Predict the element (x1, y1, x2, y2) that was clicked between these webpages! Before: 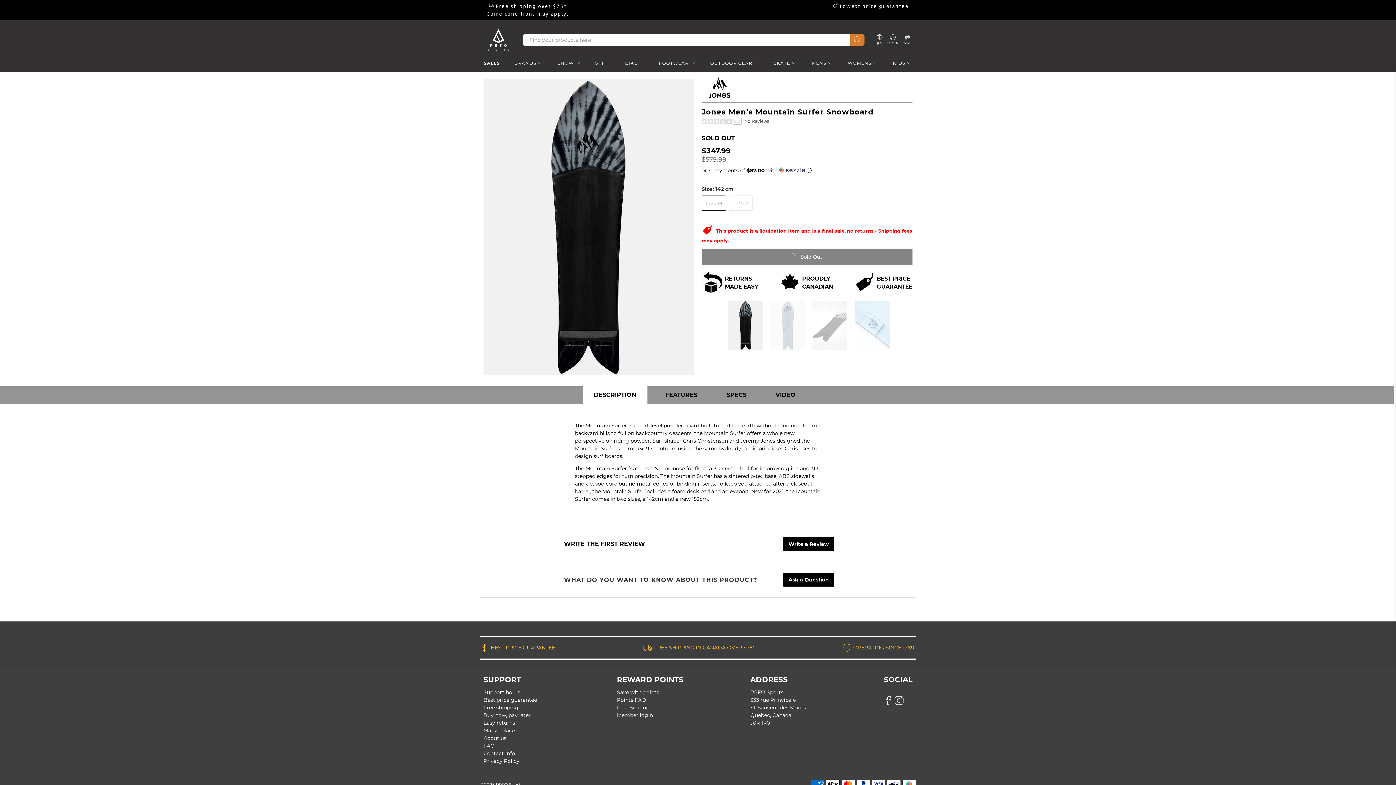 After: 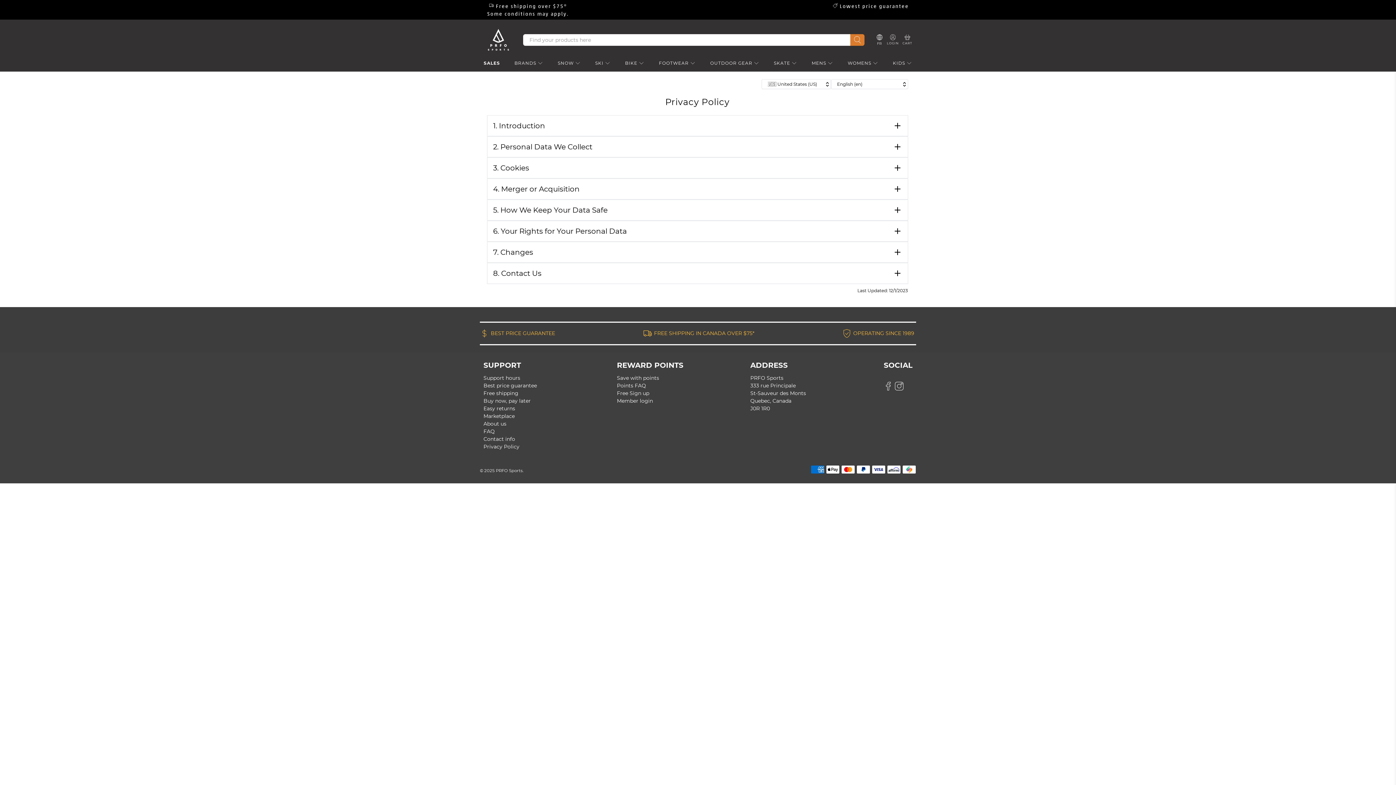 Action: bbox: (483, 758, 519, 764) label: Privacy Policy